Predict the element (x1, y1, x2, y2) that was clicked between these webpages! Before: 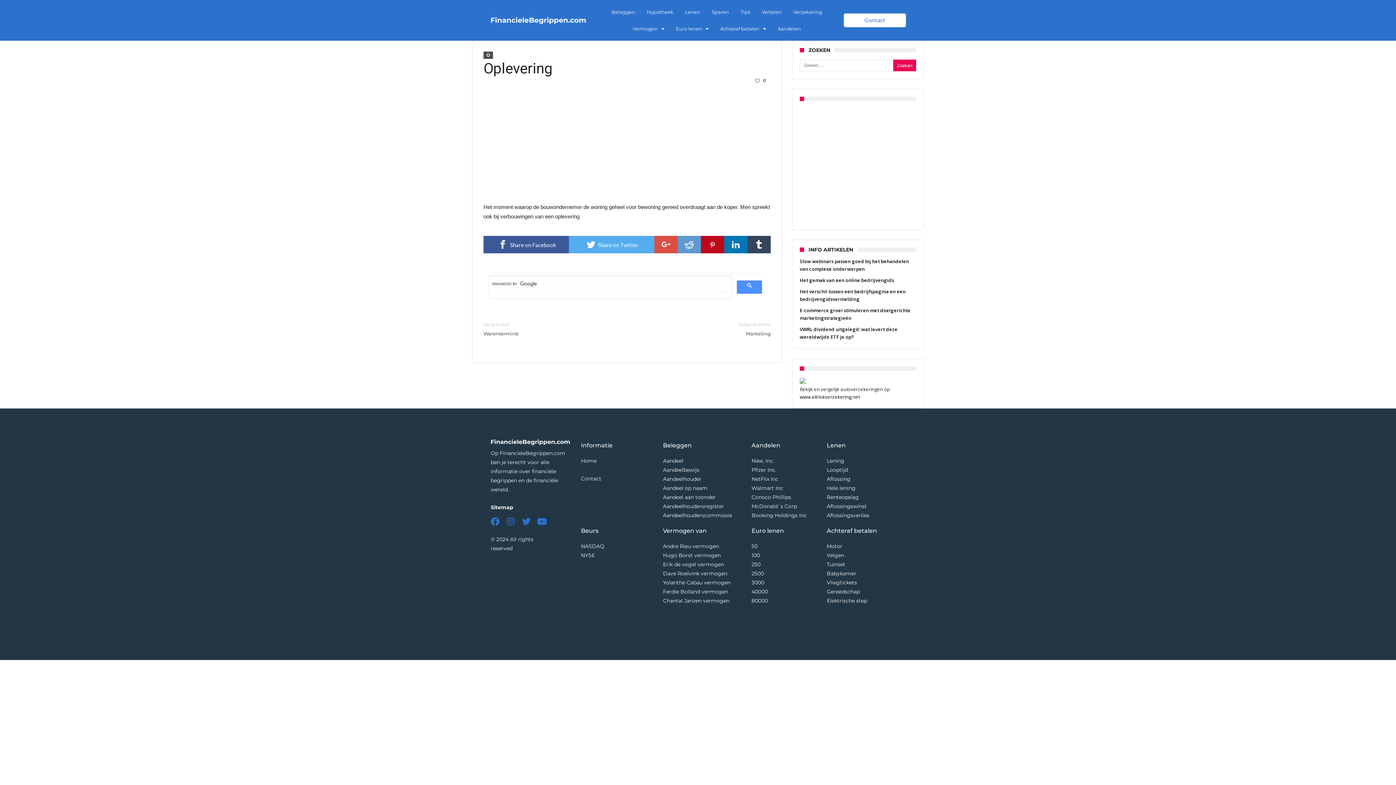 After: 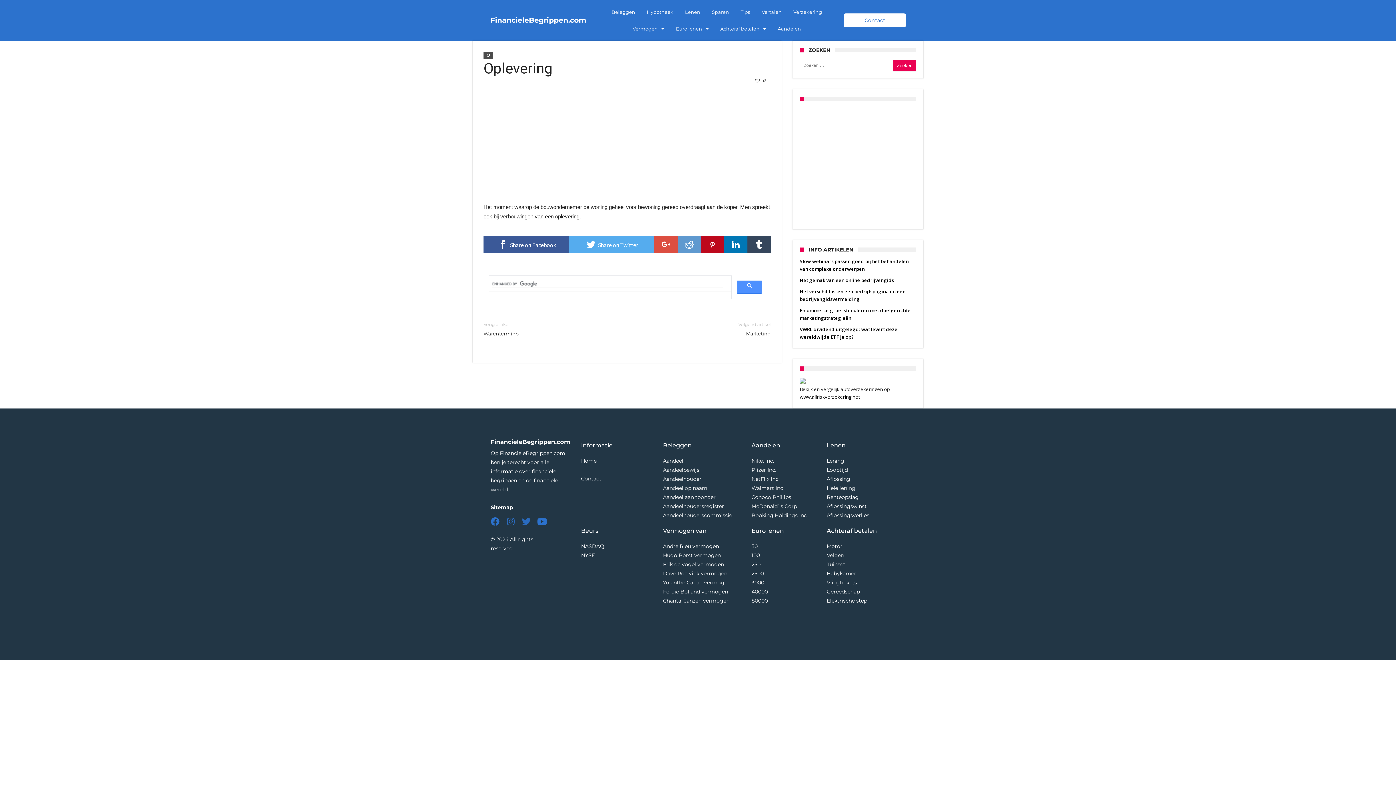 Action: bbox: (522, 517, 530, 526) label: Twitter